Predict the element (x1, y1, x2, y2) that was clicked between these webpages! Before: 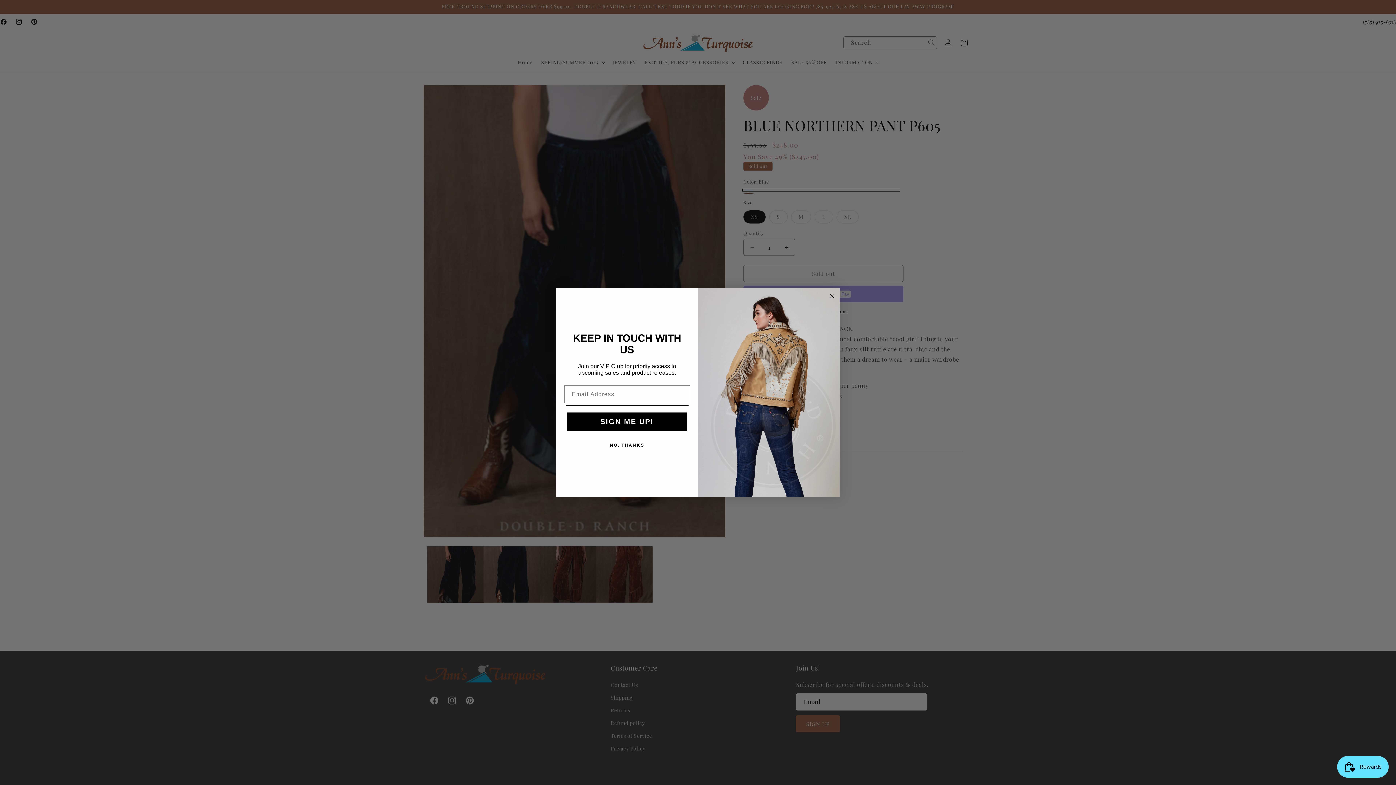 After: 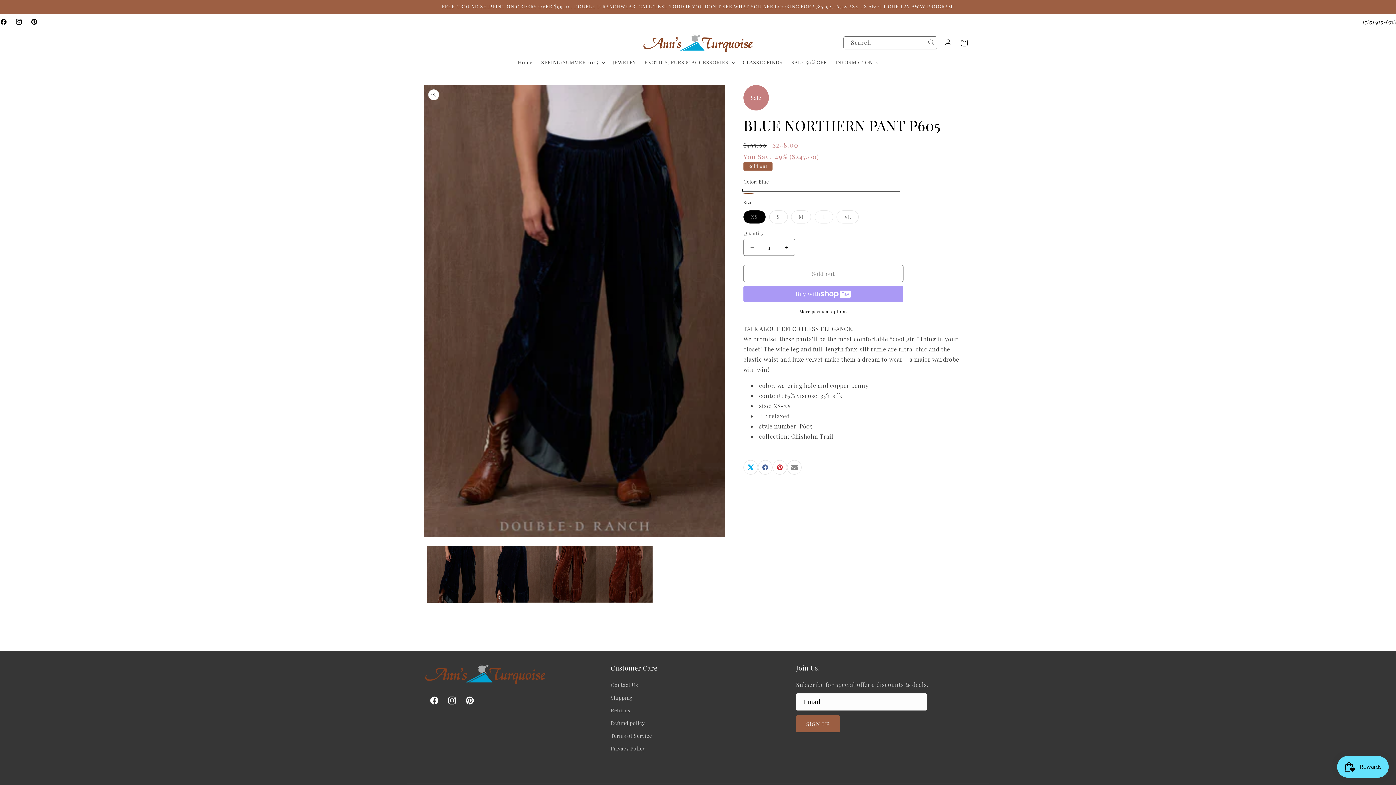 Action: bbox: (565, 438, 688, 452) label: NO, THANKS